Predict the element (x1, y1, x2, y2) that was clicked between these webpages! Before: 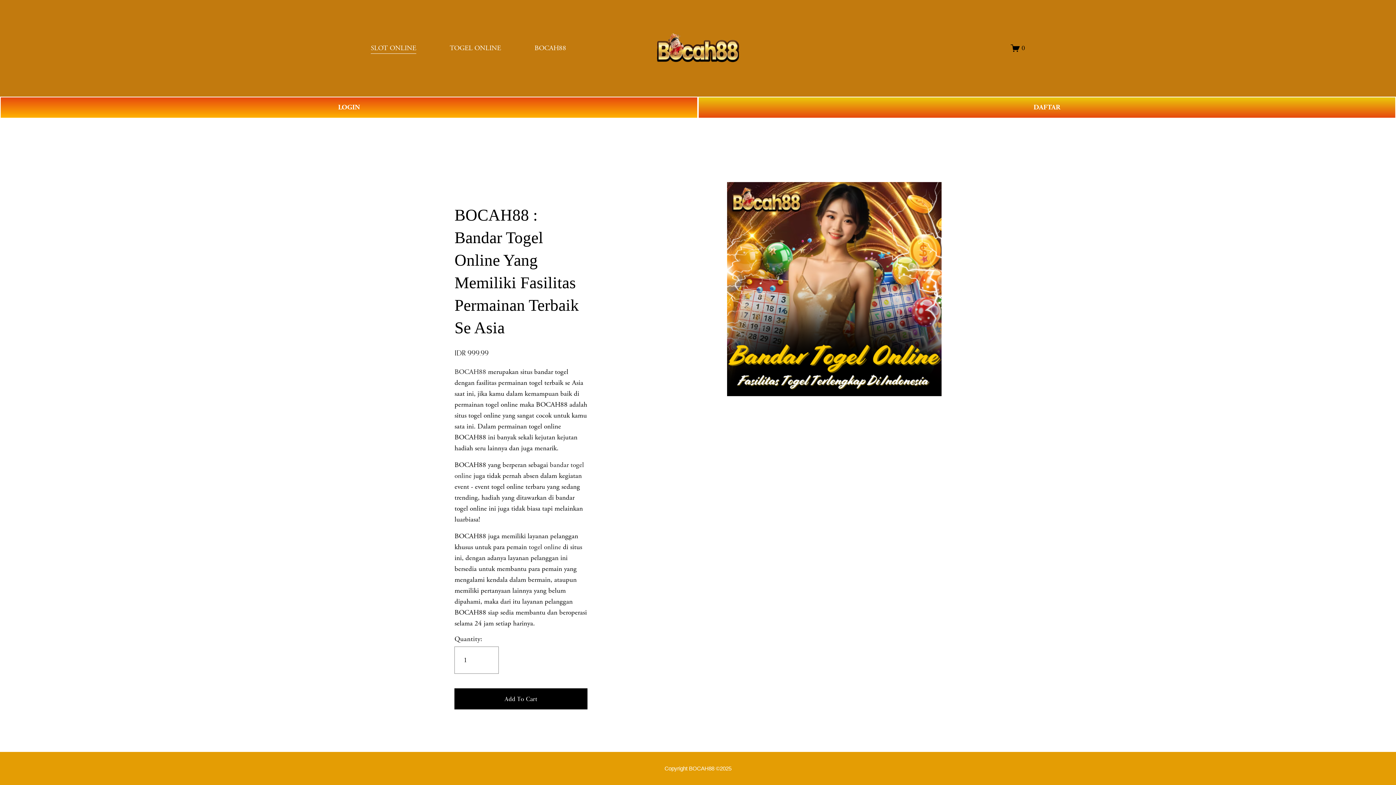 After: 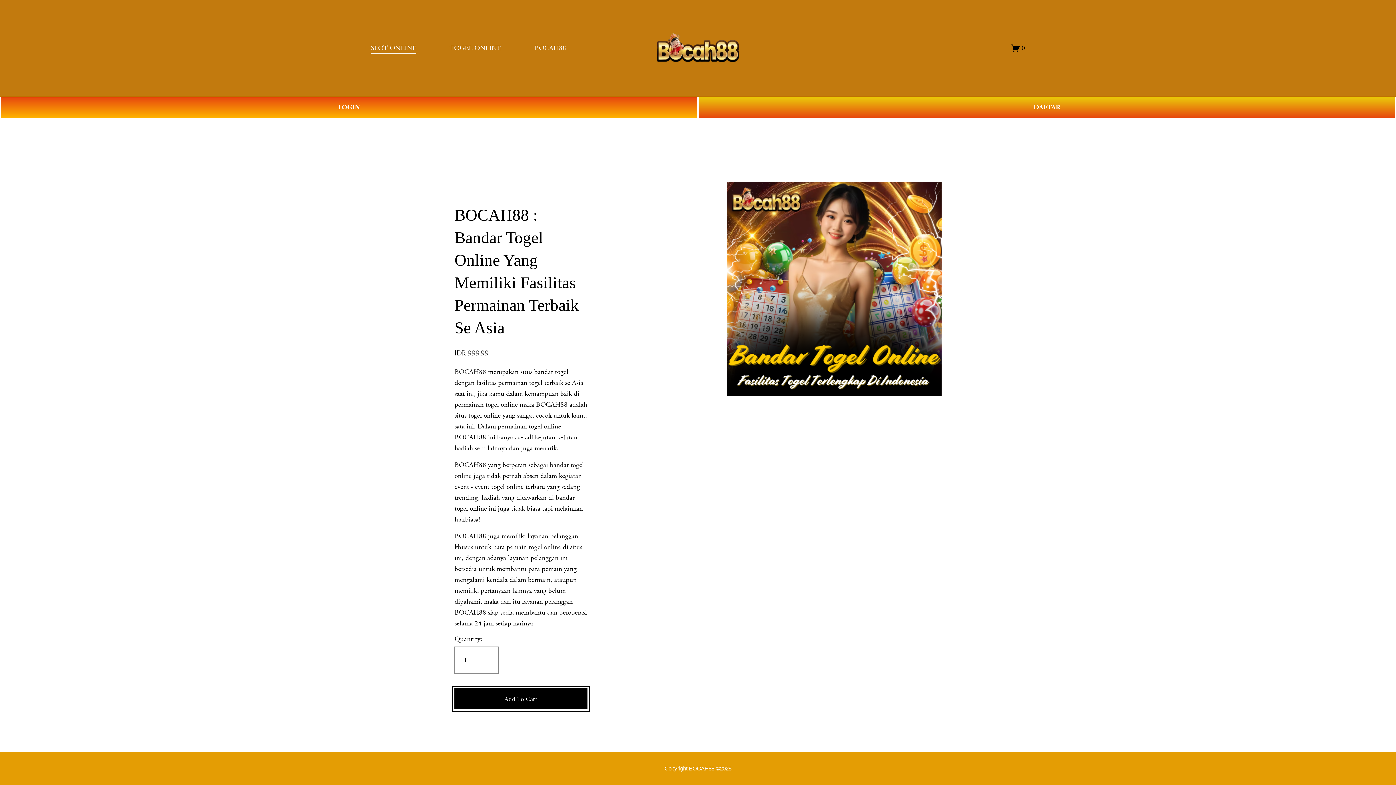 Action: label: Add To Cart bbox: (454, 694, 587, 703)